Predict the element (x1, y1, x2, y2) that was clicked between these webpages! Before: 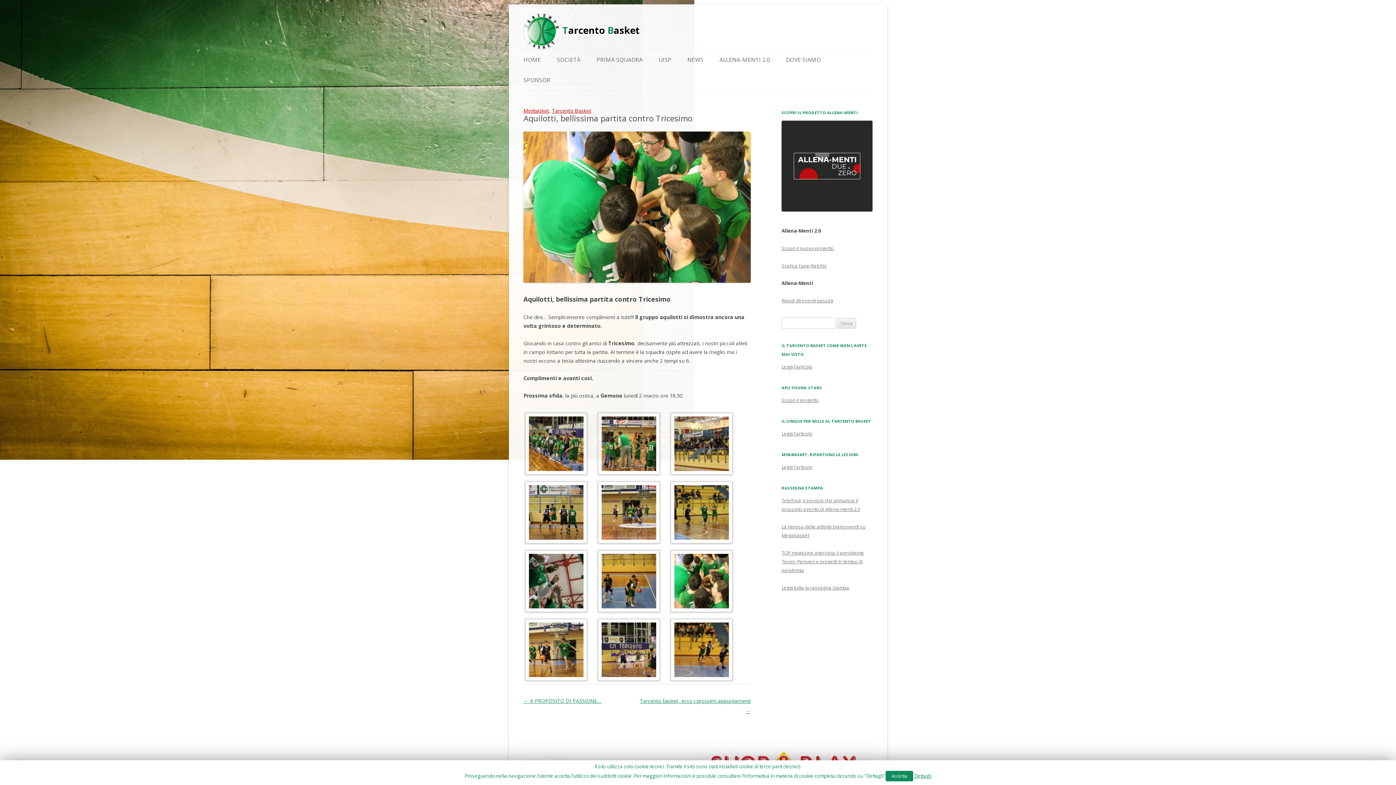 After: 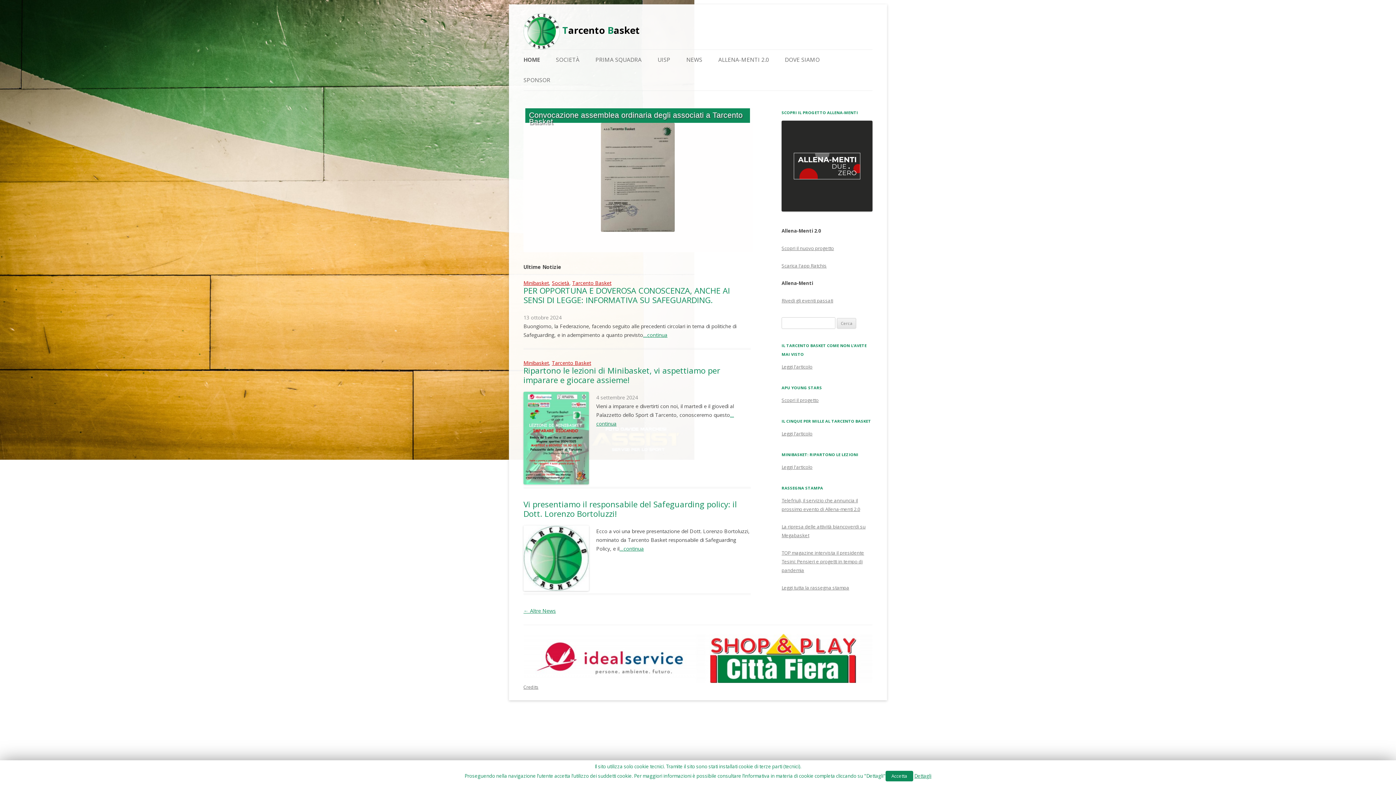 Action: label: HOME bbox: (523, 49, 541, 70)